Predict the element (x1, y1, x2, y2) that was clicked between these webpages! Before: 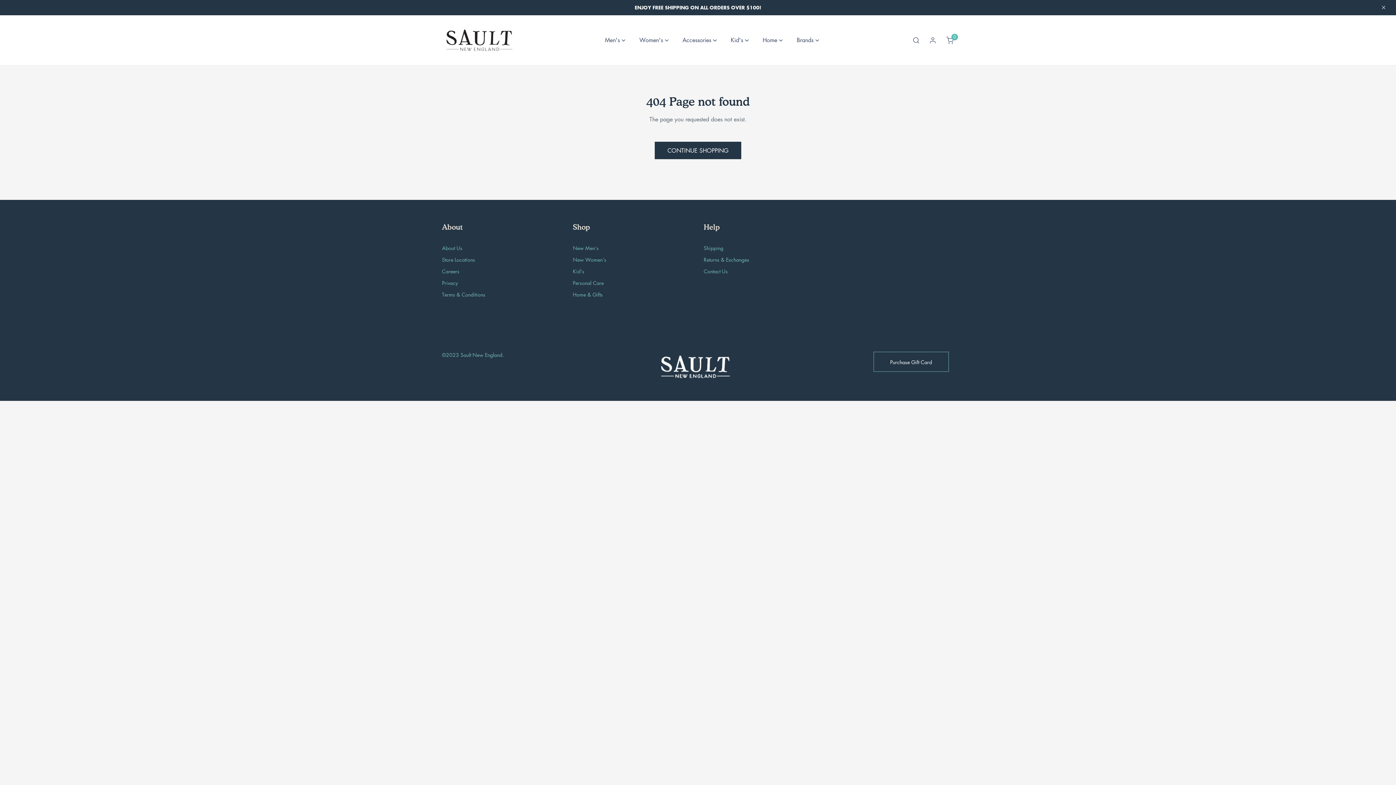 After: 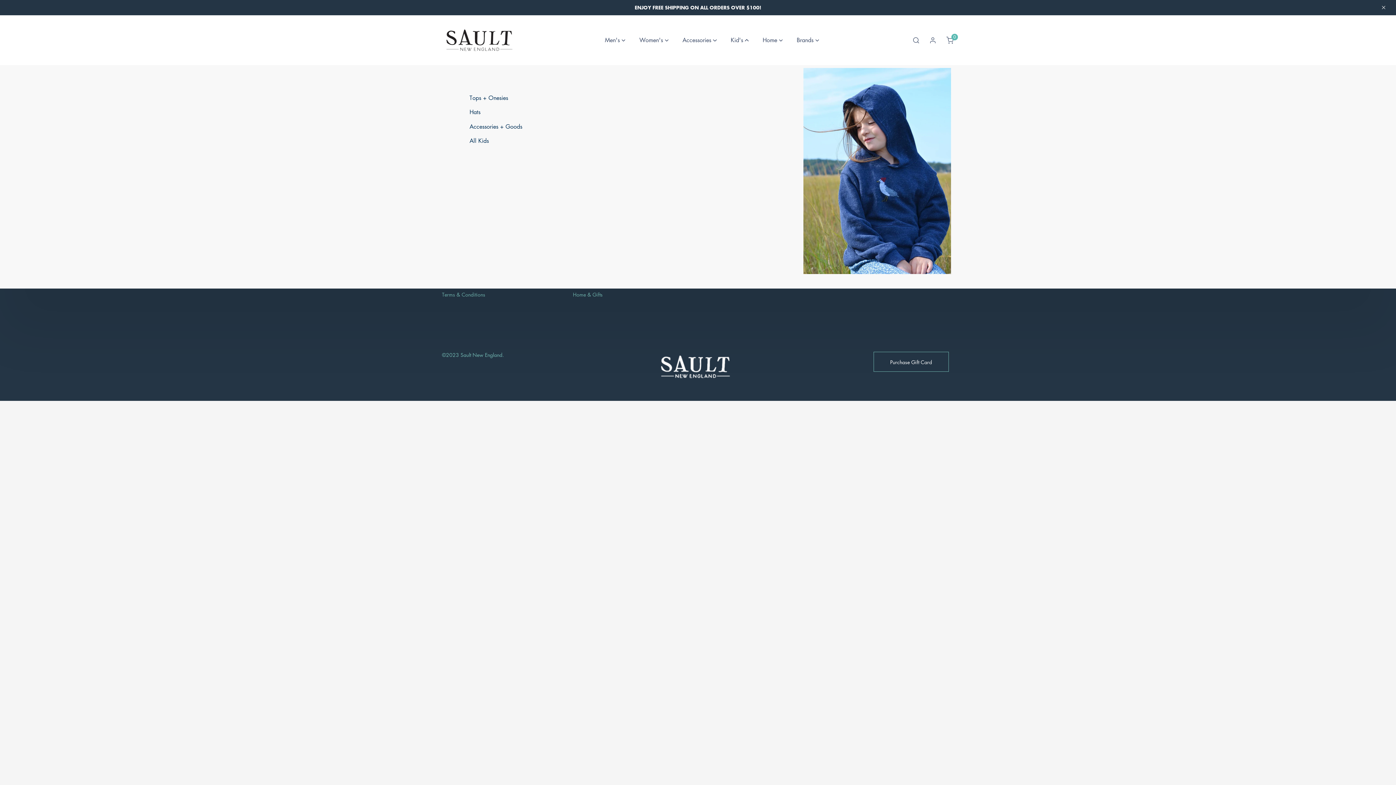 Action: bbox: (724, 31, 755, 48) label: Kid's